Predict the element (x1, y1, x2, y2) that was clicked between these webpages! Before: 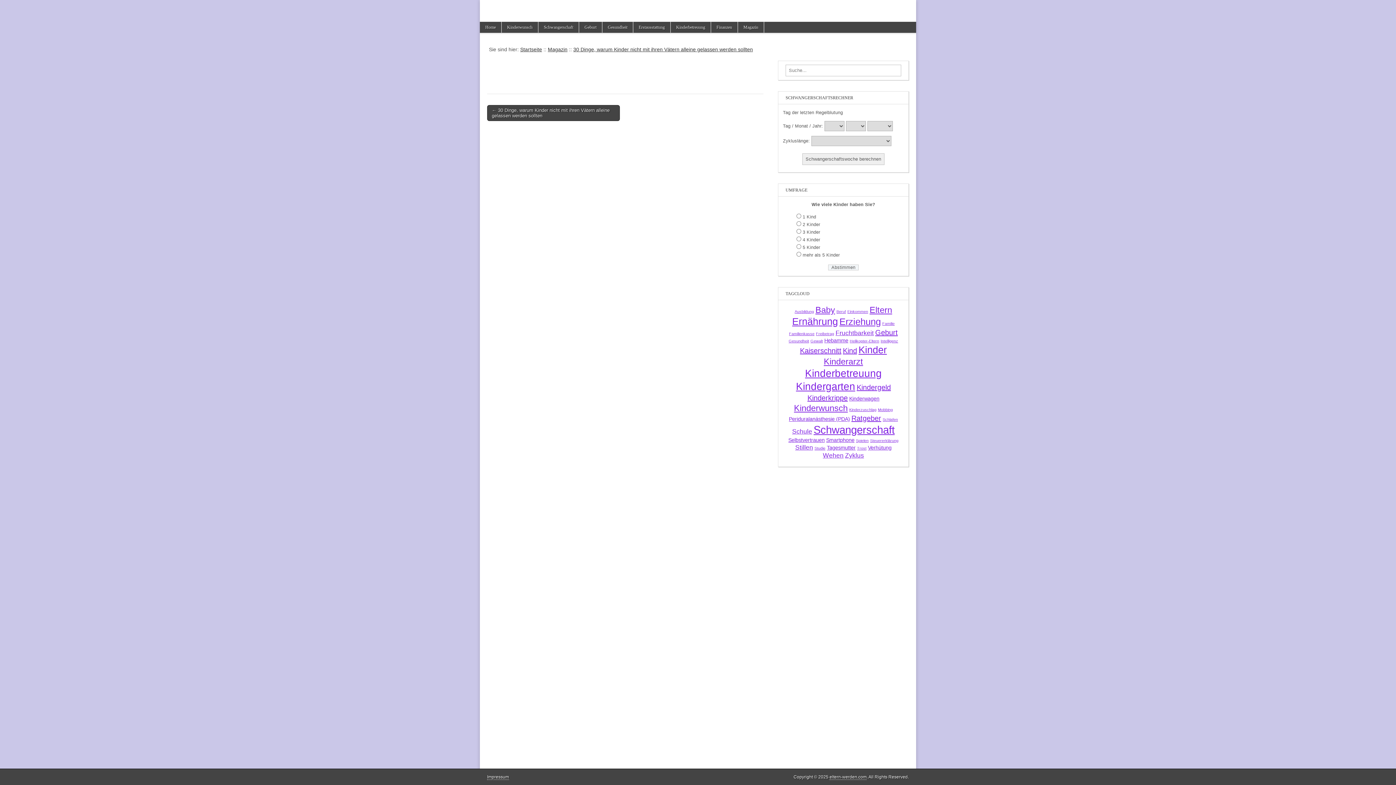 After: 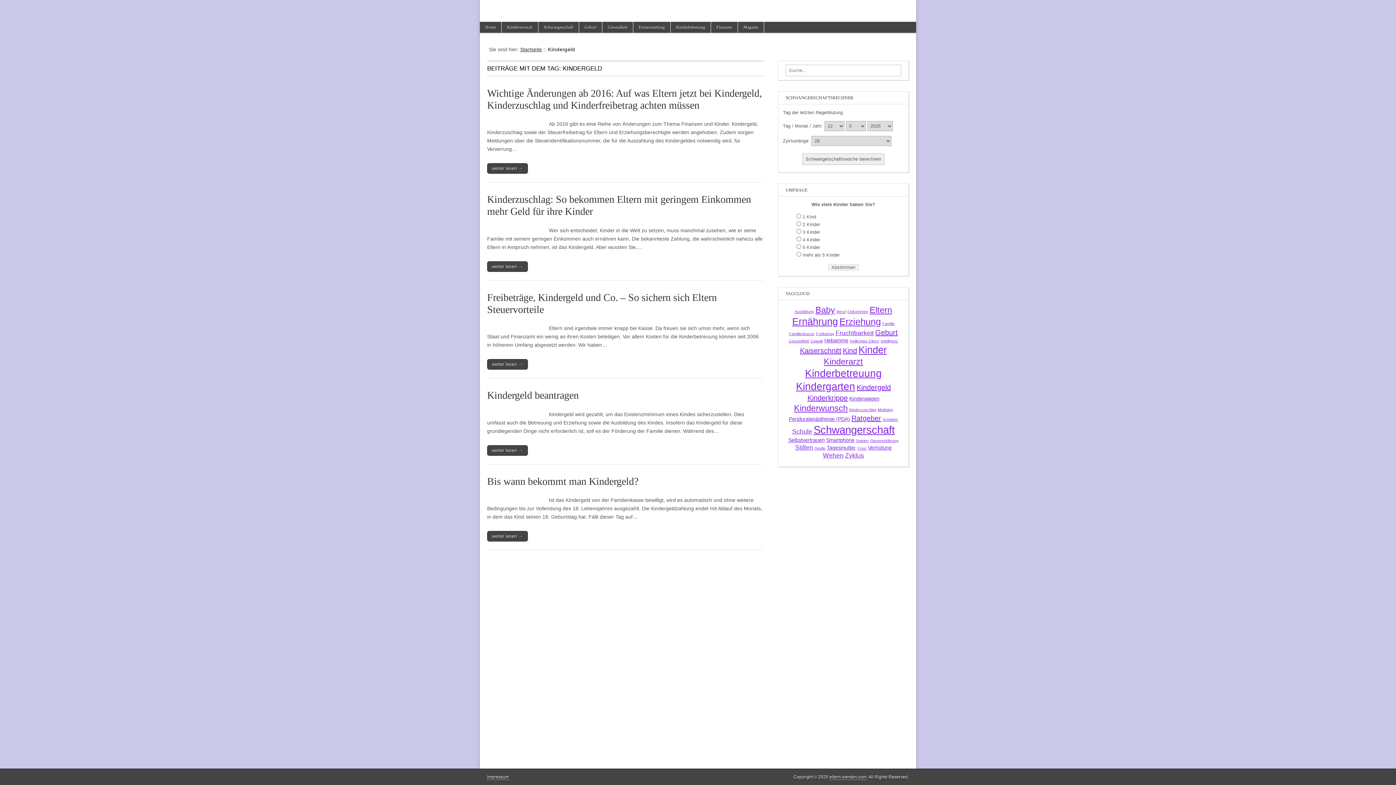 Action: bbox: (856, 383, 891, 391) label: Kindergeld (5 Einträge)